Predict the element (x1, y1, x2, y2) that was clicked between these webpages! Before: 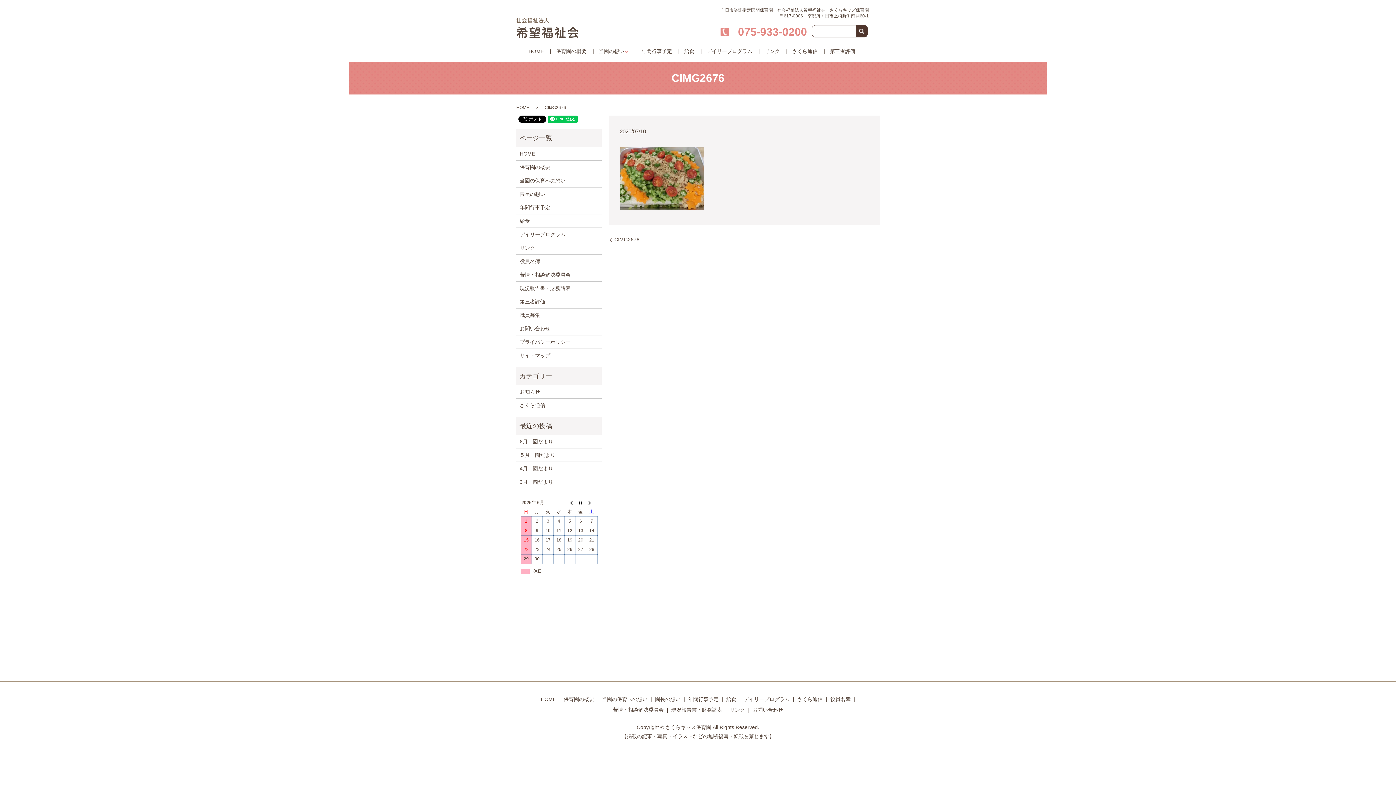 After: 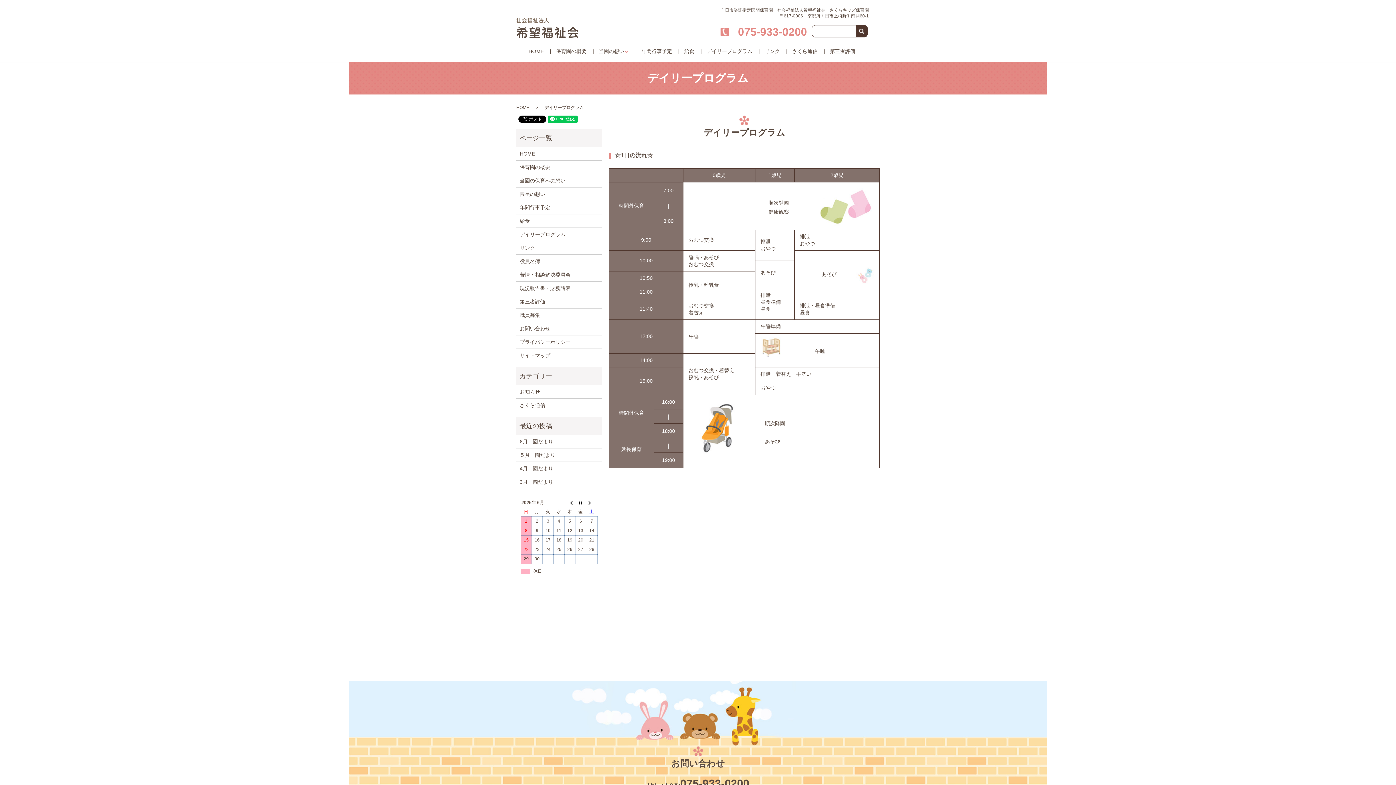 Action: label: デイリープログラム bbox: (519, 230, 598, 238)